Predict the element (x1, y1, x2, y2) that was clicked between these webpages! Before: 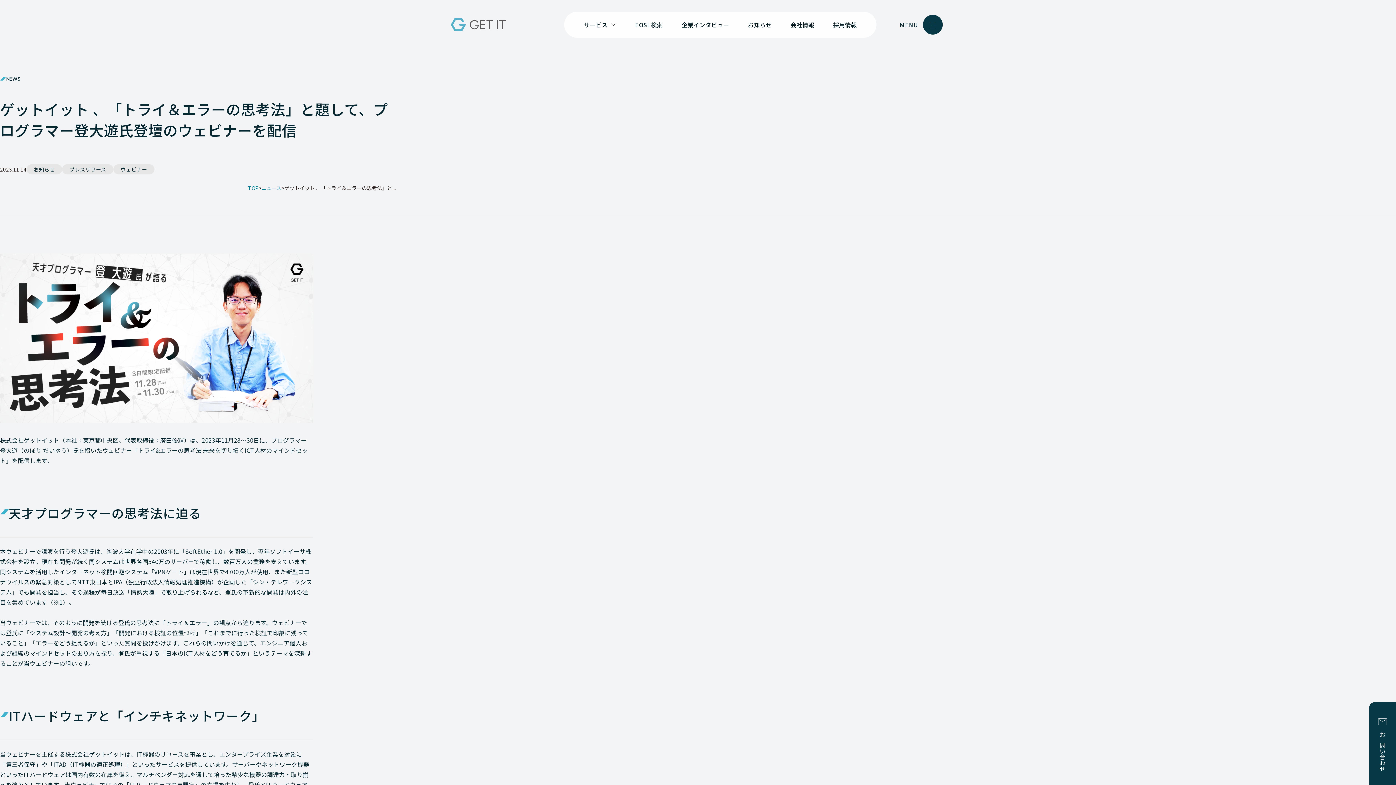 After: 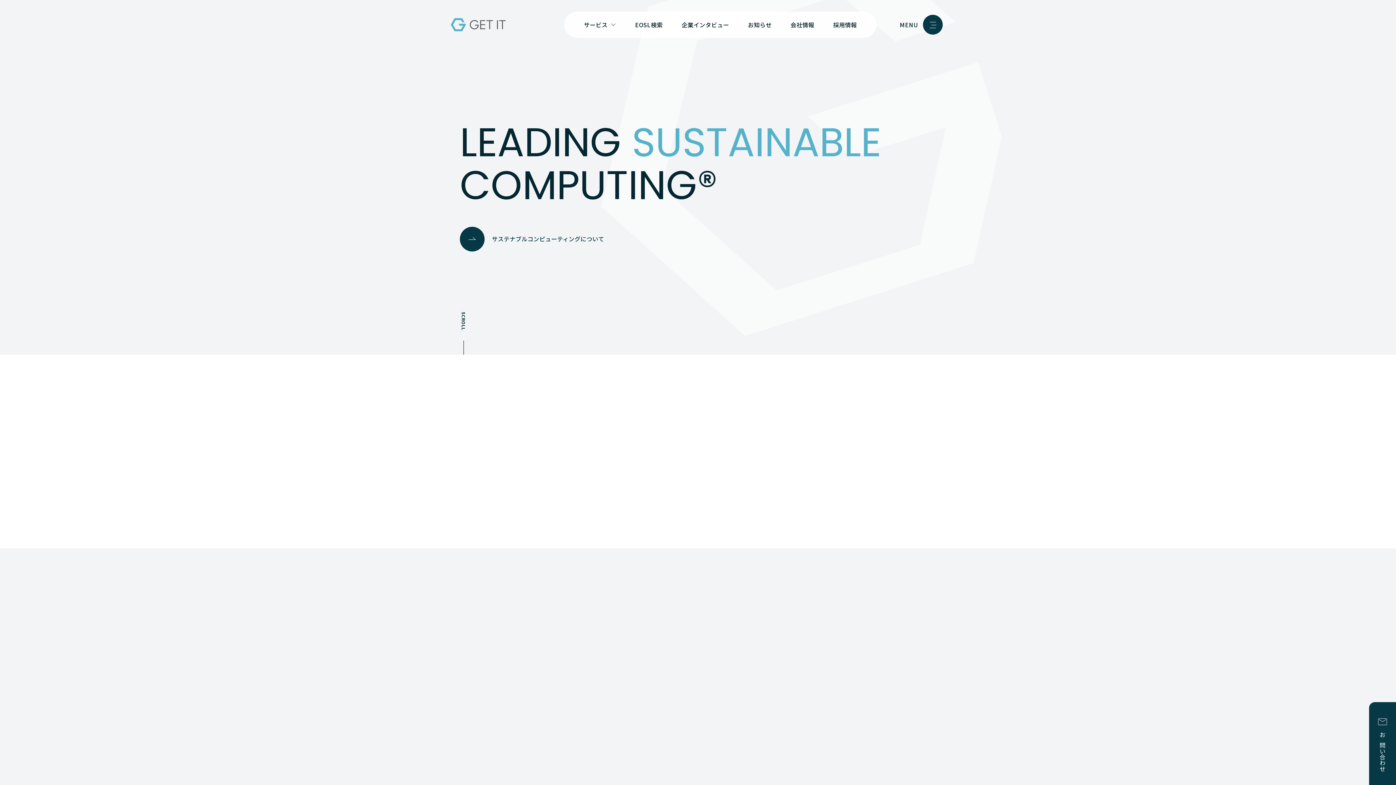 Action: bbox: (248, 184, 258, 191) label: TOP